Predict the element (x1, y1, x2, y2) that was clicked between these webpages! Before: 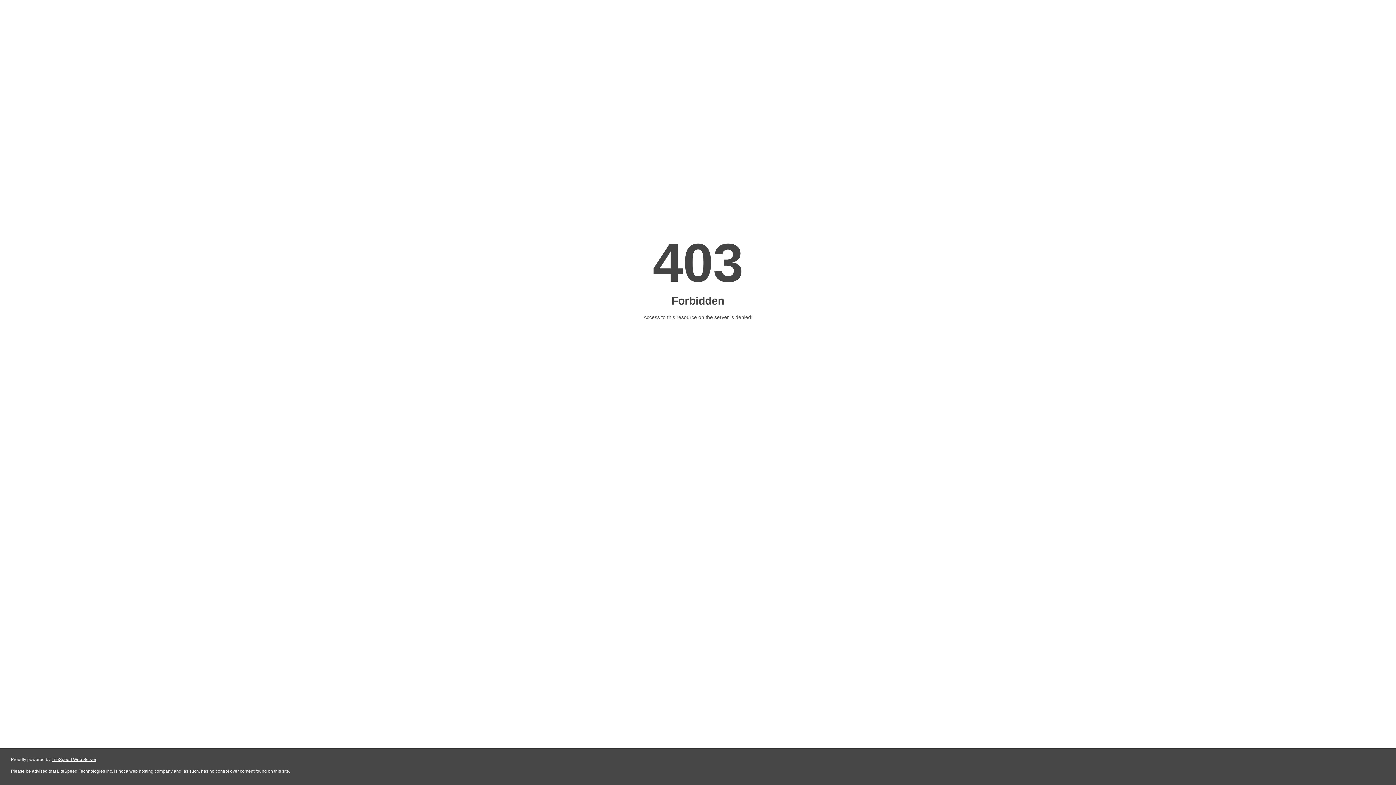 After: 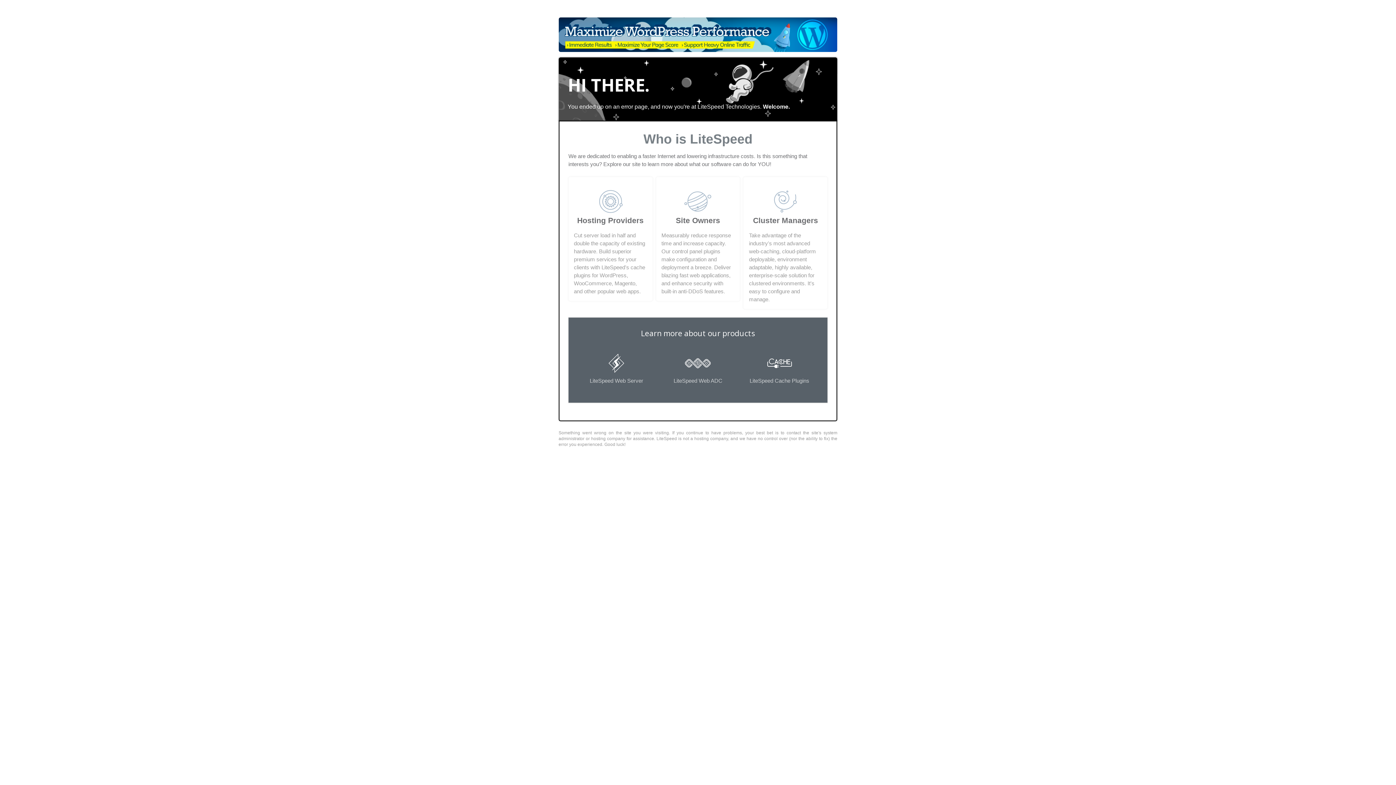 Action: label: LiteSpeed Web Server bbox: (51, 757, 96, 762)